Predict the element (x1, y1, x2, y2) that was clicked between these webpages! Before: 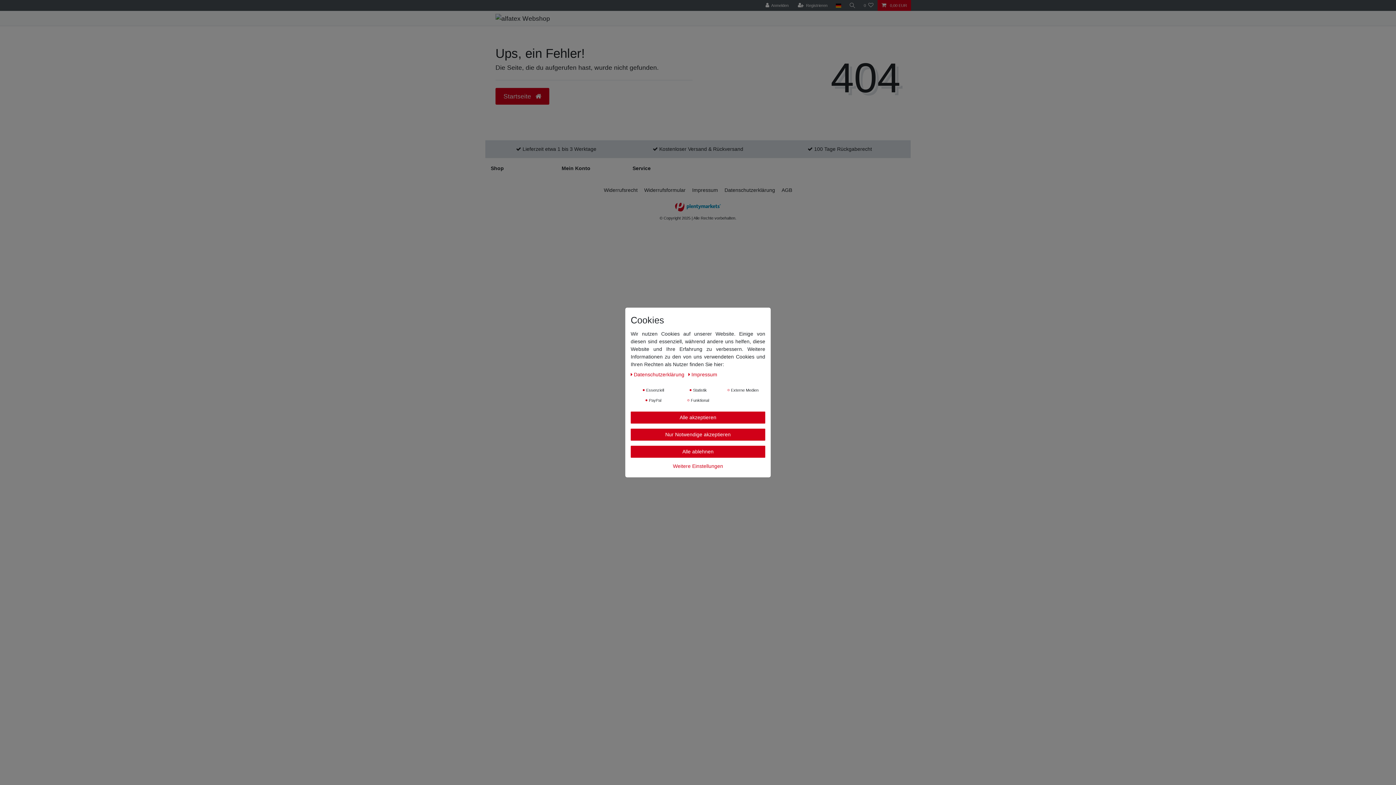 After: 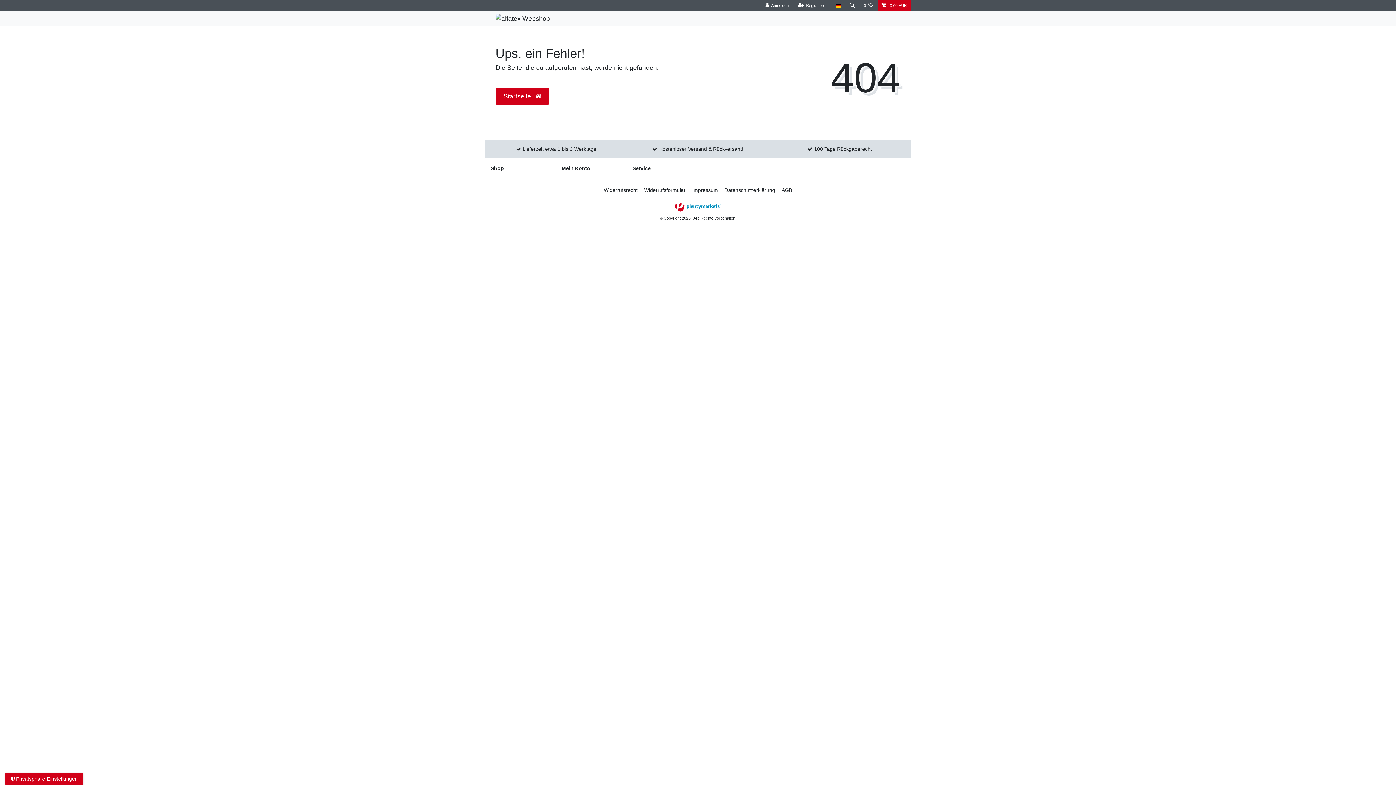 Action: label: Nur Notwendige akzeptieren bbox: (630, 428, 765, 440)